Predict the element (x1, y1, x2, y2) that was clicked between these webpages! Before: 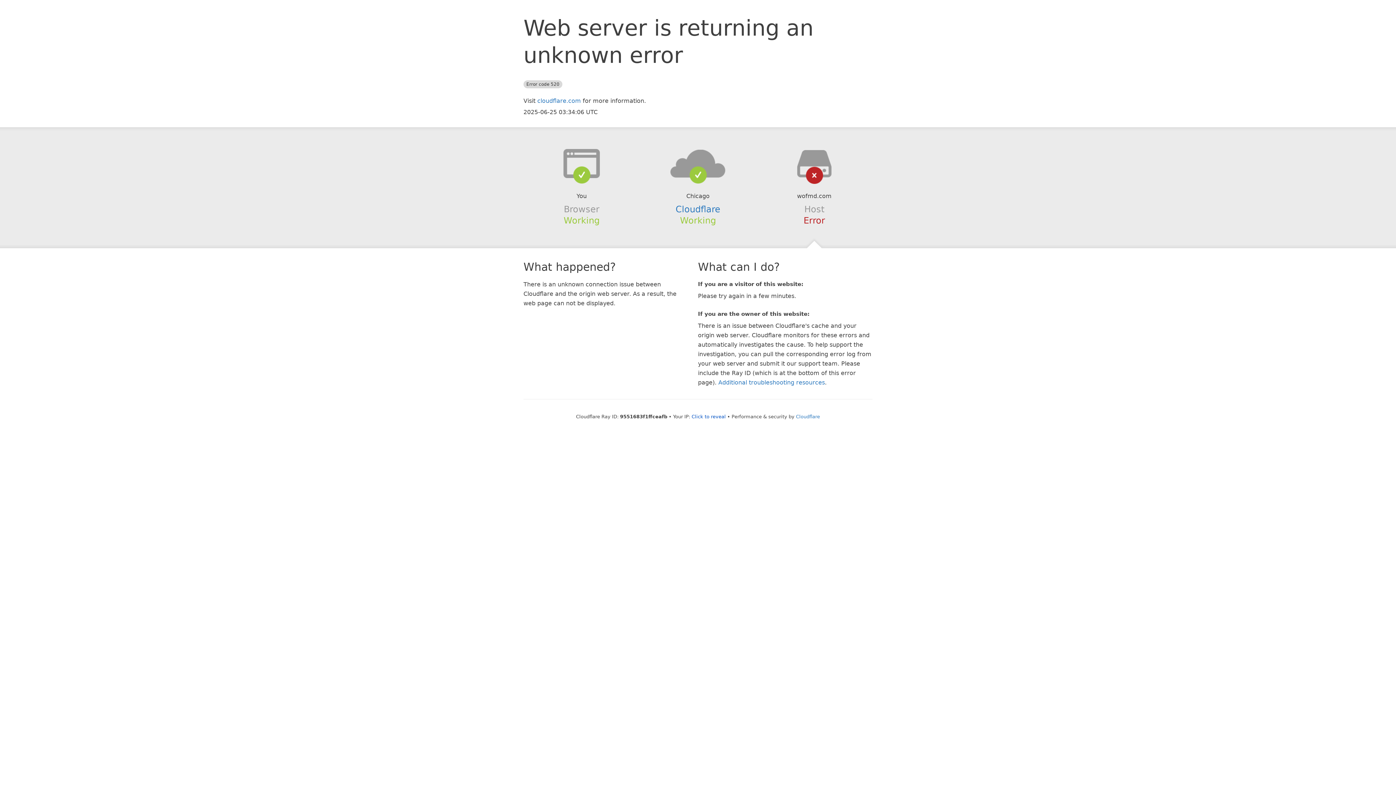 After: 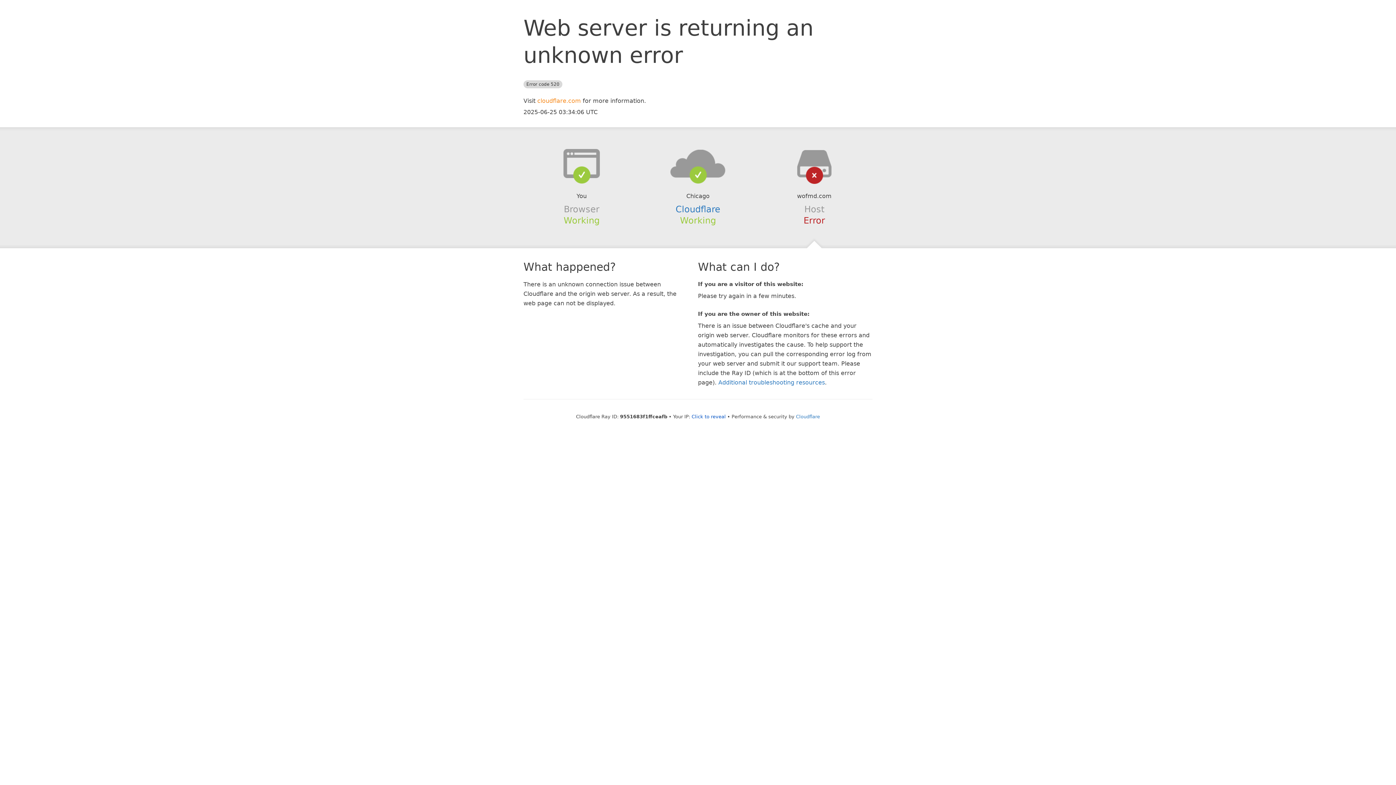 Action: label: cloudflare.com bbox: (537, 97, 581, 104)